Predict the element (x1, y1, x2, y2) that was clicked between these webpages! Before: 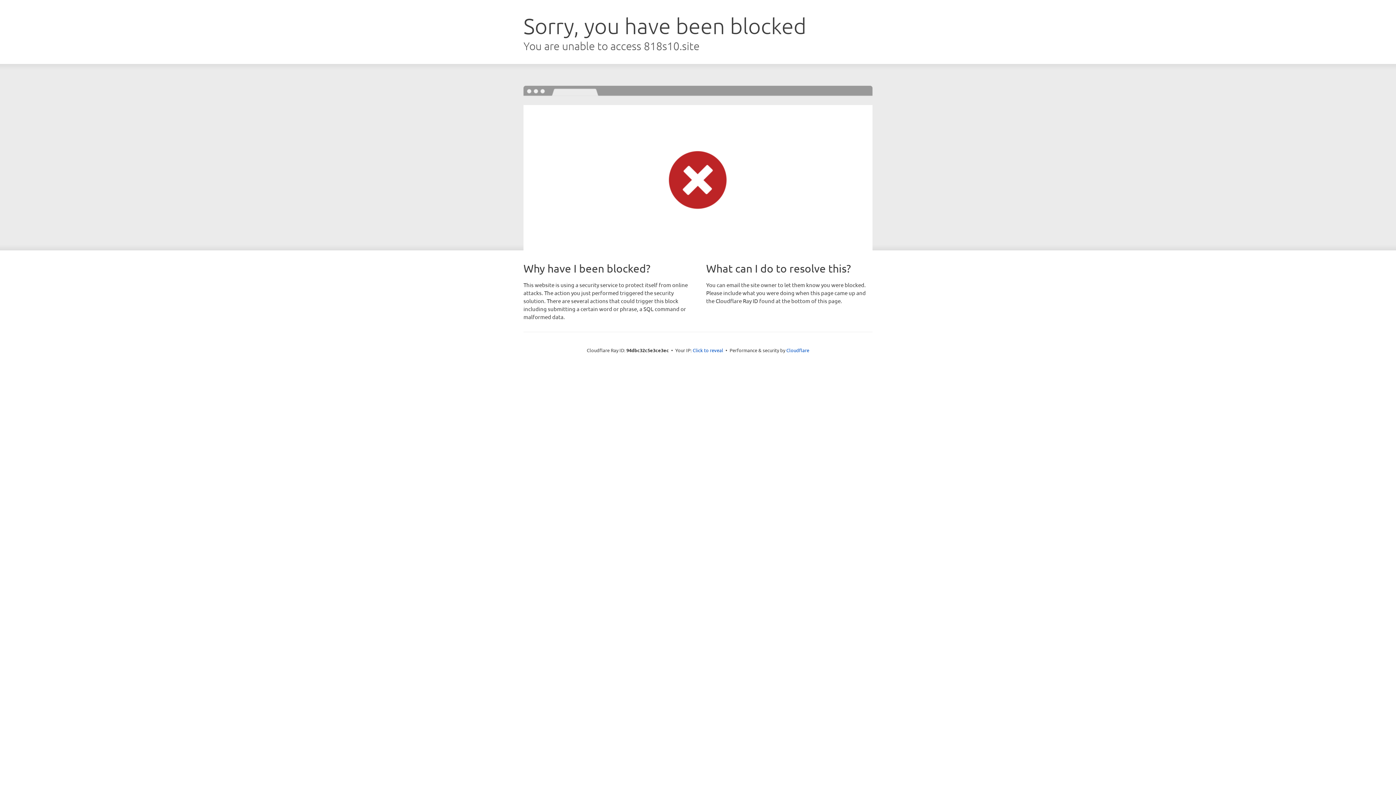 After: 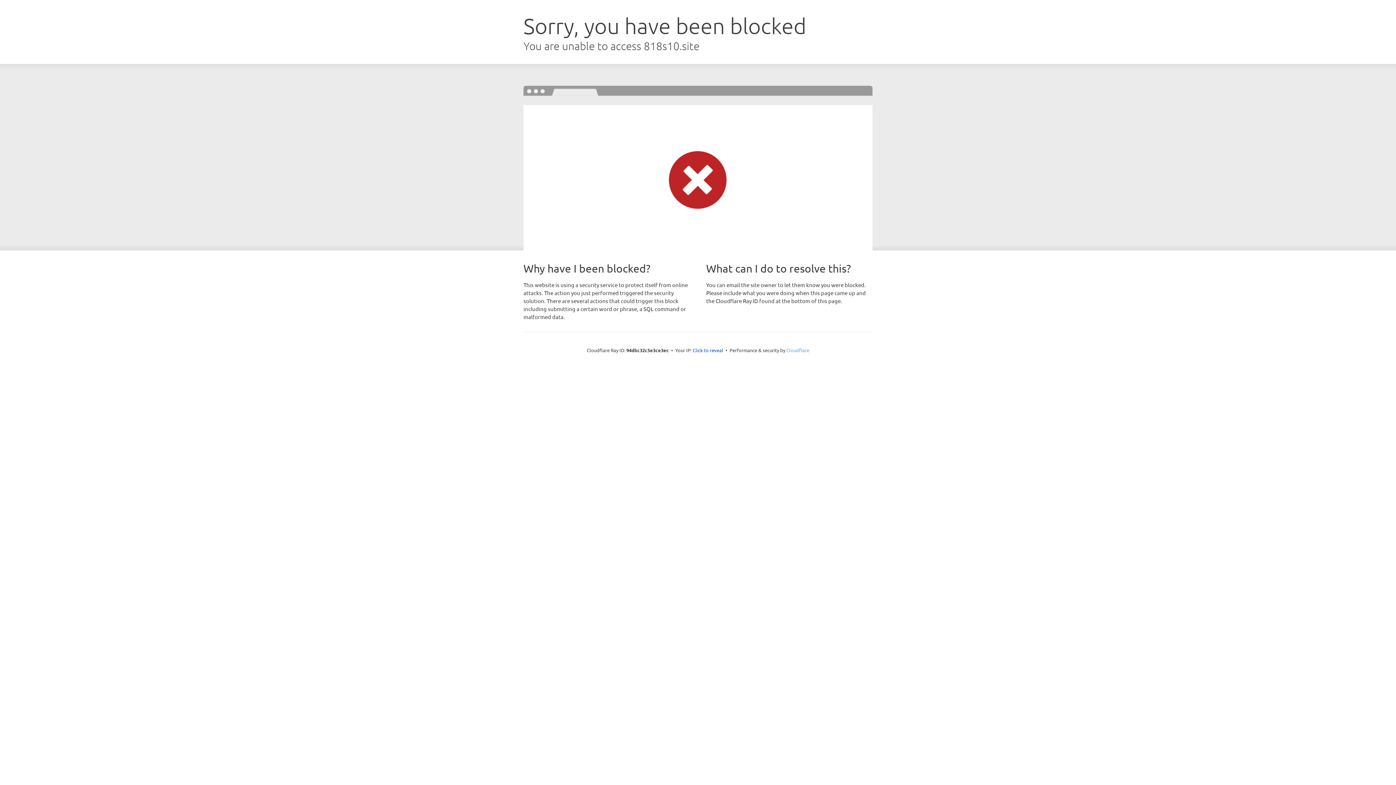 Action: bbox: (786, 347, 809, 353) label: Cloudflare